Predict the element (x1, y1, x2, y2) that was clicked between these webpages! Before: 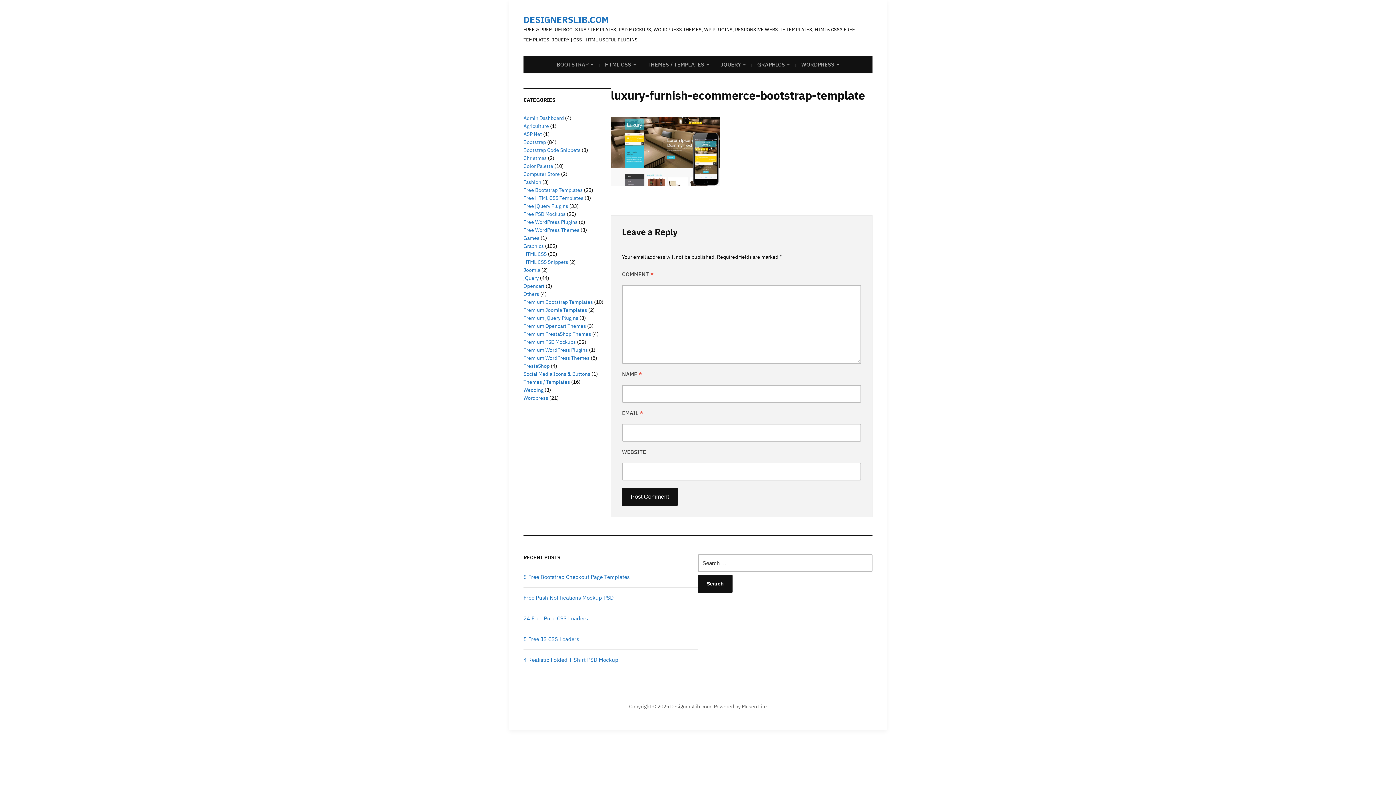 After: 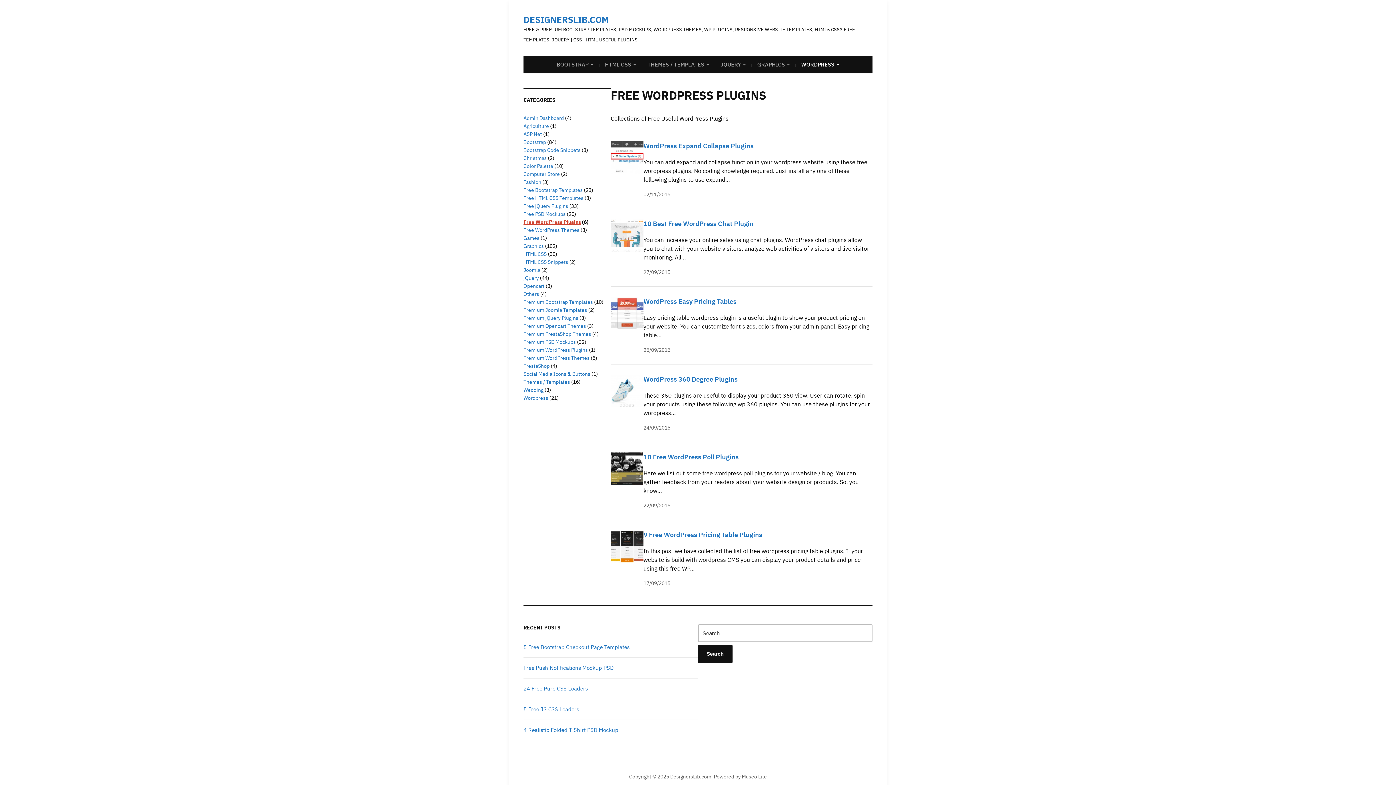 Action: label: Free WordPress Plugins bbox: (523, 218, 577, 225)